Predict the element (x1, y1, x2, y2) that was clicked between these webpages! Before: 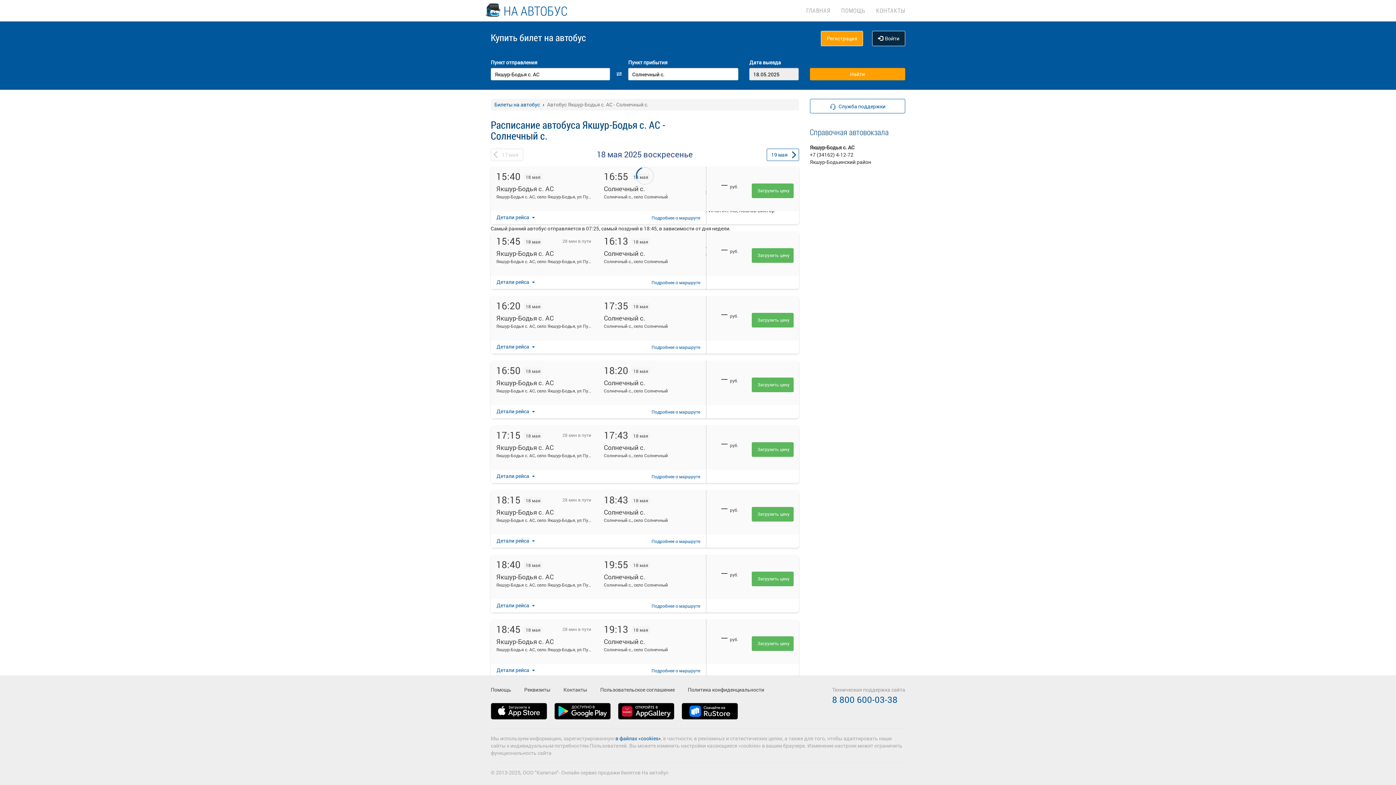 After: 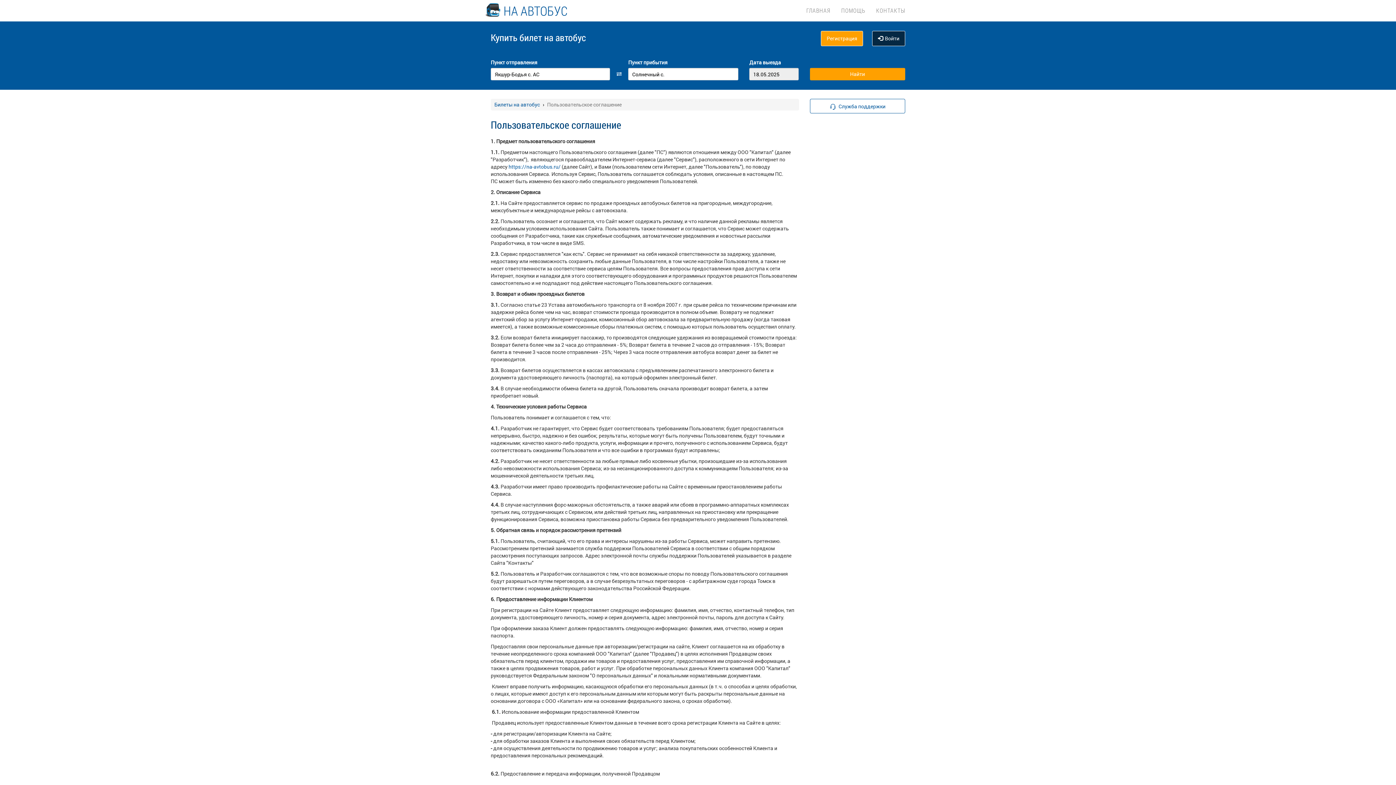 Action: label: Пользовательское соглашение bbox: (600, 686, 674, 693)